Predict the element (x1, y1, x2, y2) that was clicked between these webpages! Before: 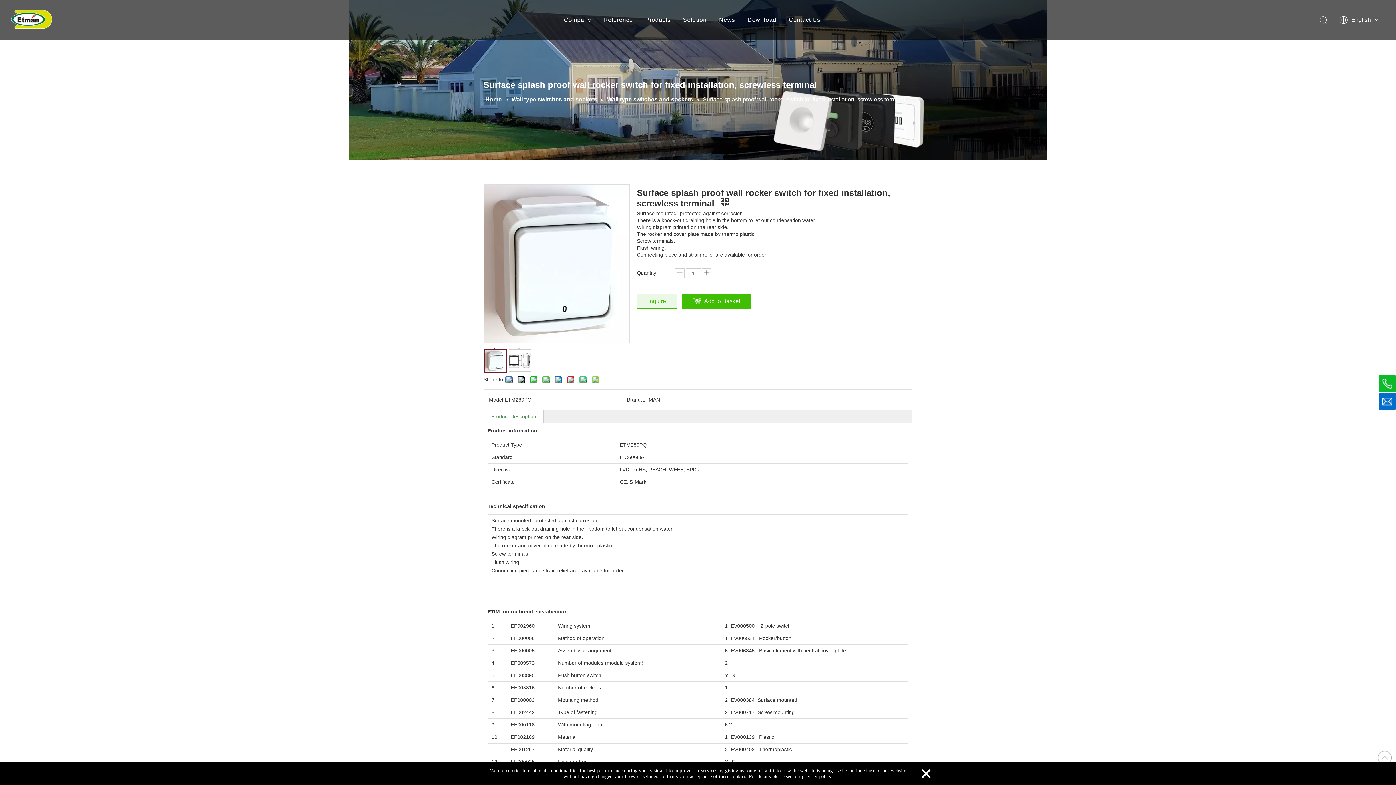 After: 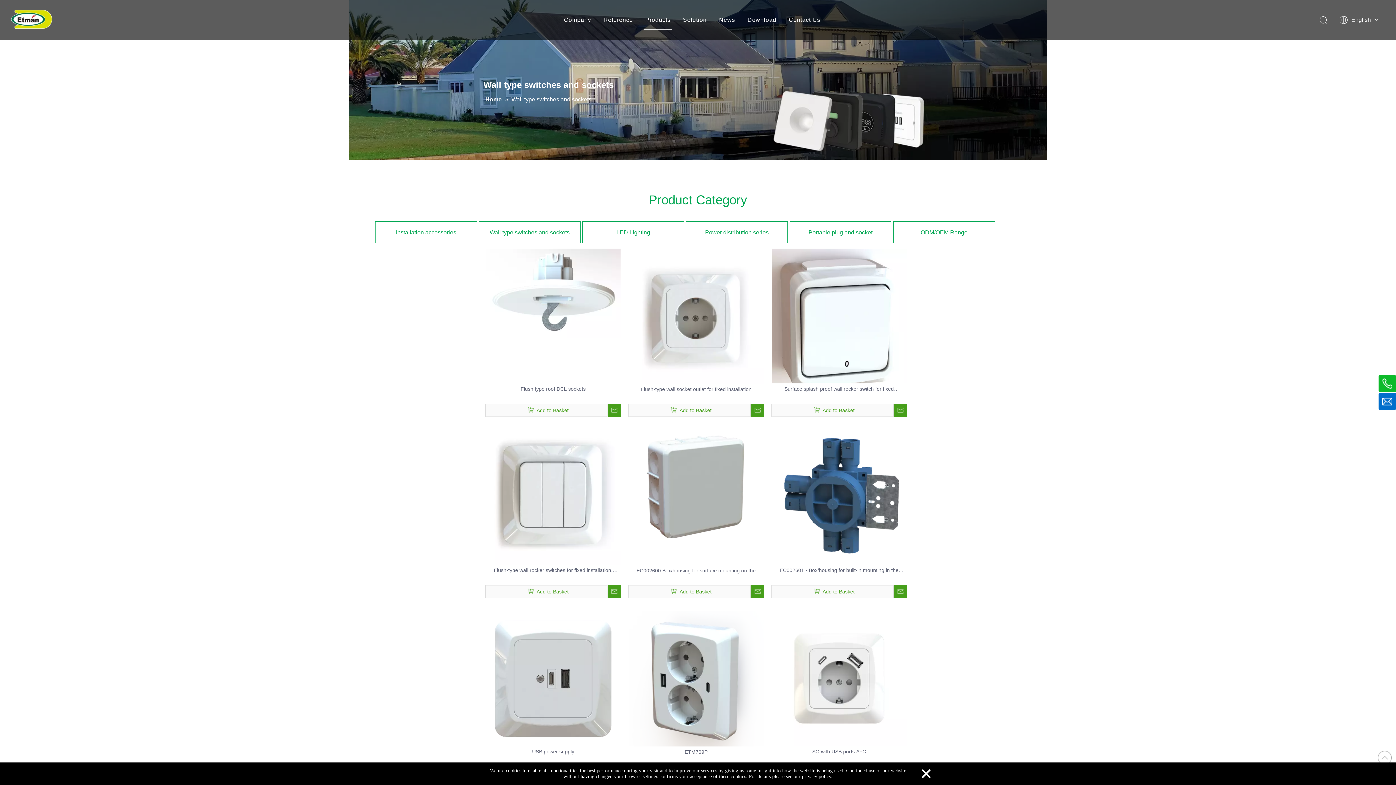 Action: label: Products bbox: (645, 16, 670, 22)